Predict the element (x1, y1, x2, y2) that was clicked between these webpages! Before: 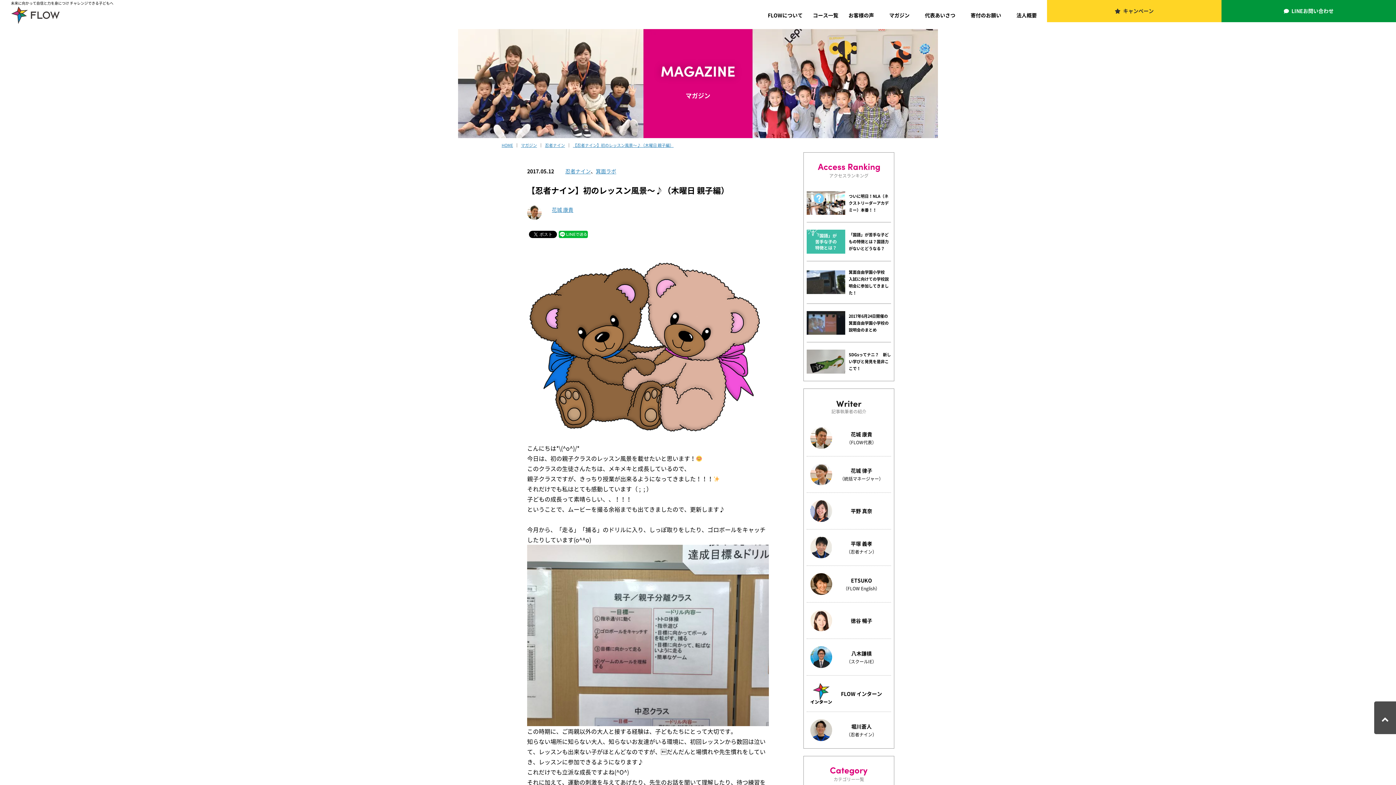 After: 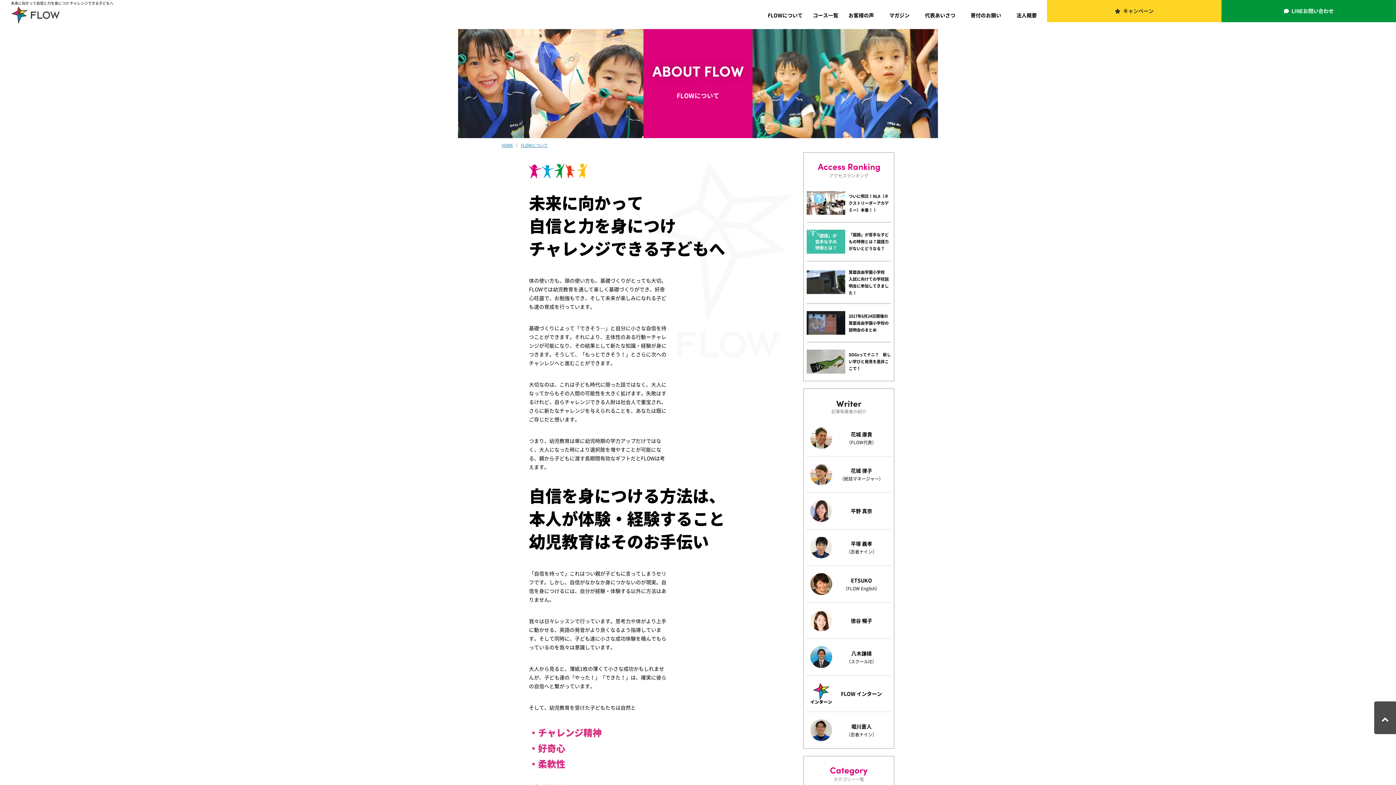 Action: bbox: (762, 6, 808, 23) label: FLOWについて